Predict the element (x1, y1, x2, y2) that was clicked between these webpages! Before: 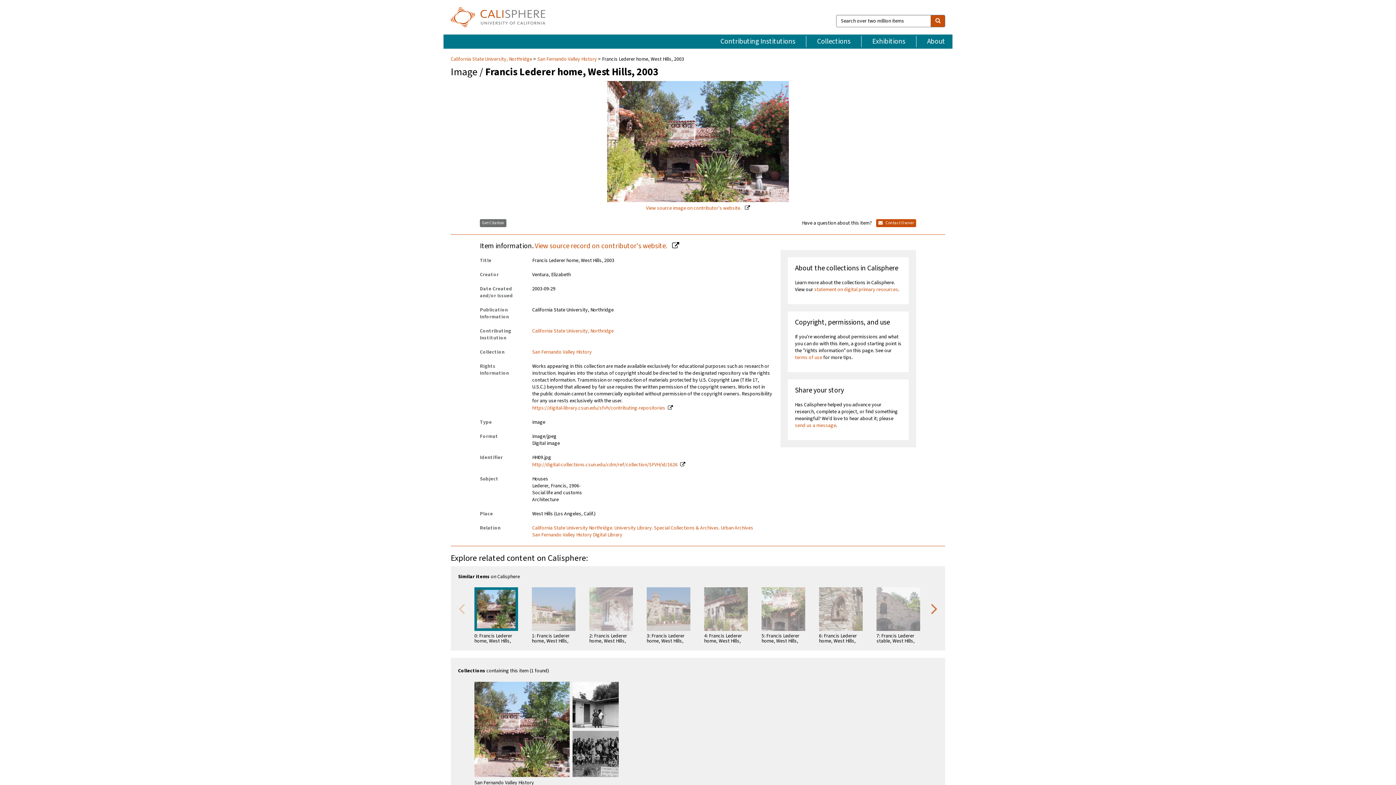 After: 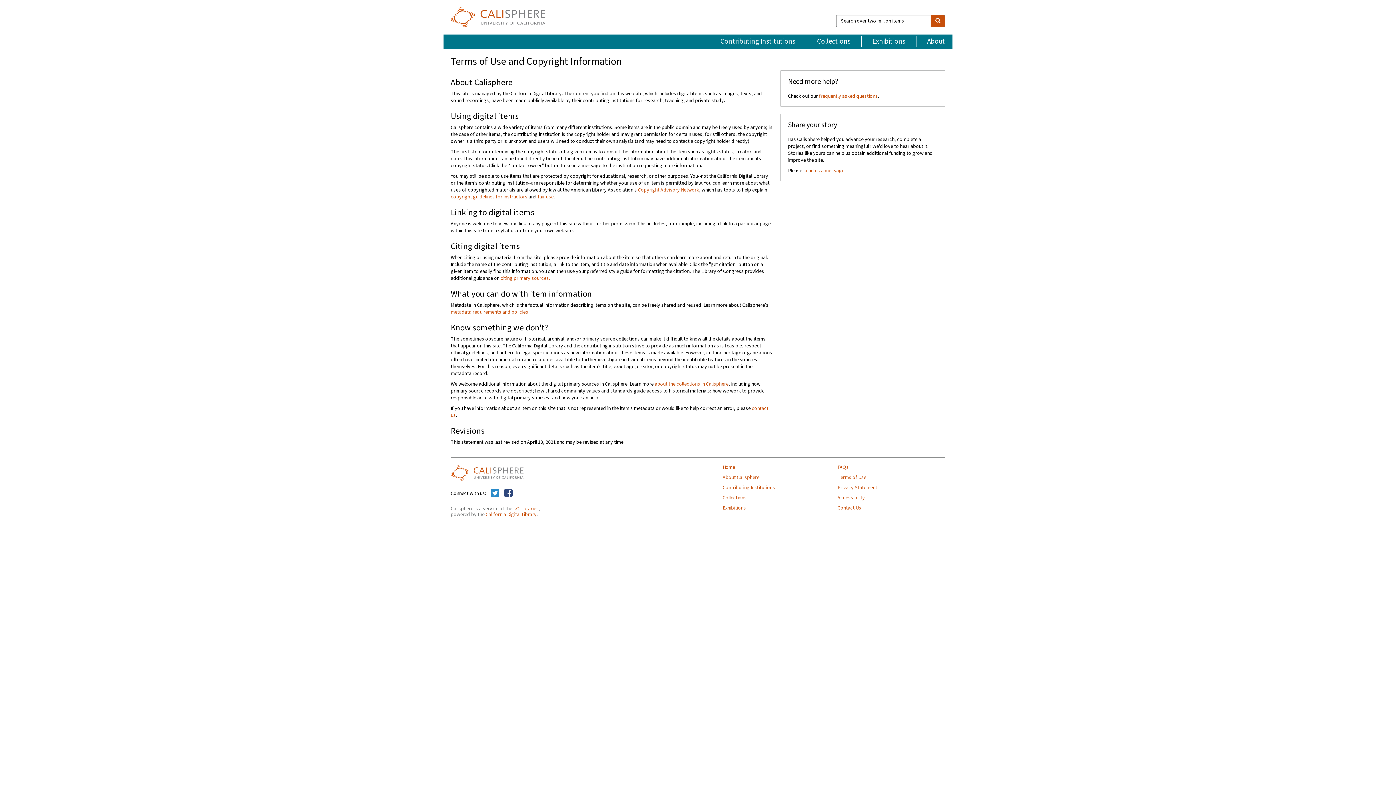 Action: label: terms of use bbox: (795, 354, 822, 361)